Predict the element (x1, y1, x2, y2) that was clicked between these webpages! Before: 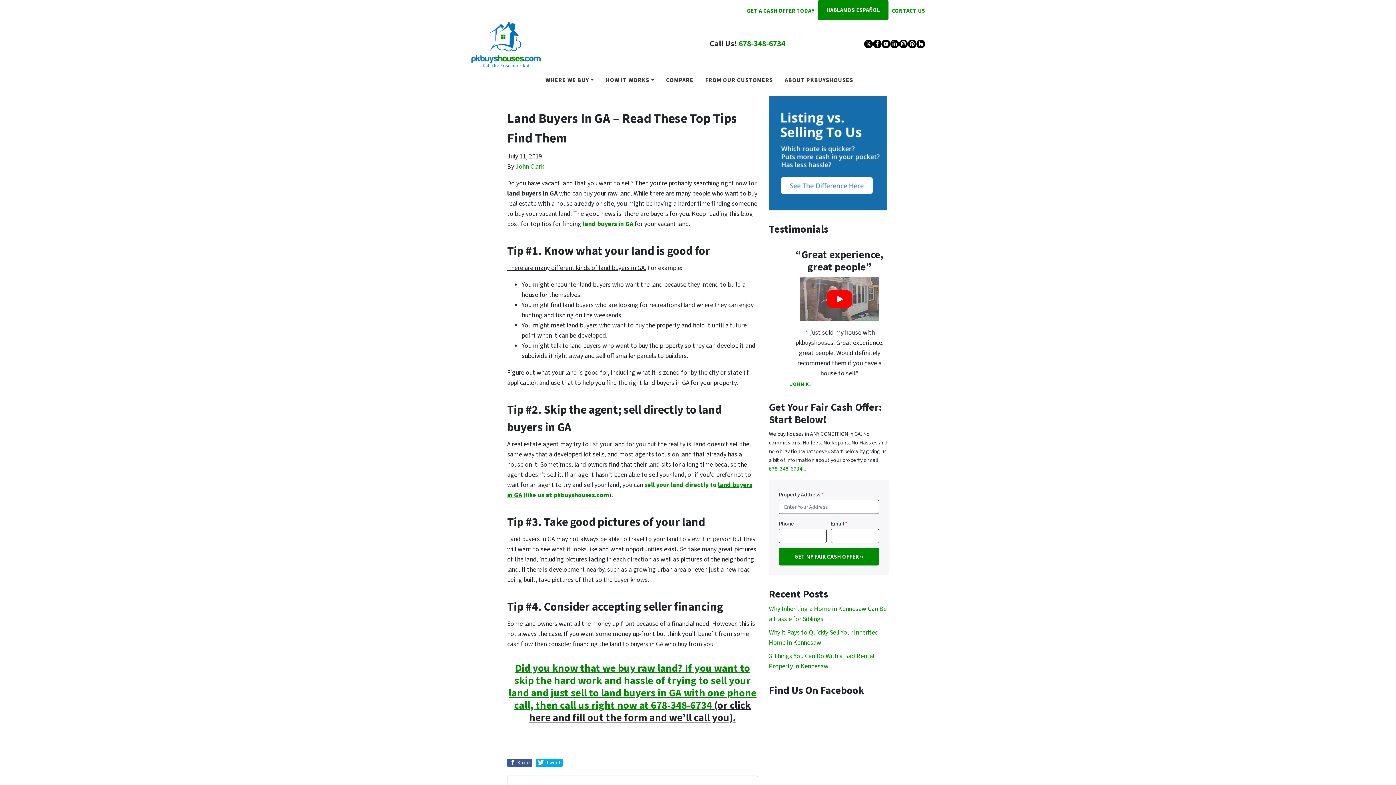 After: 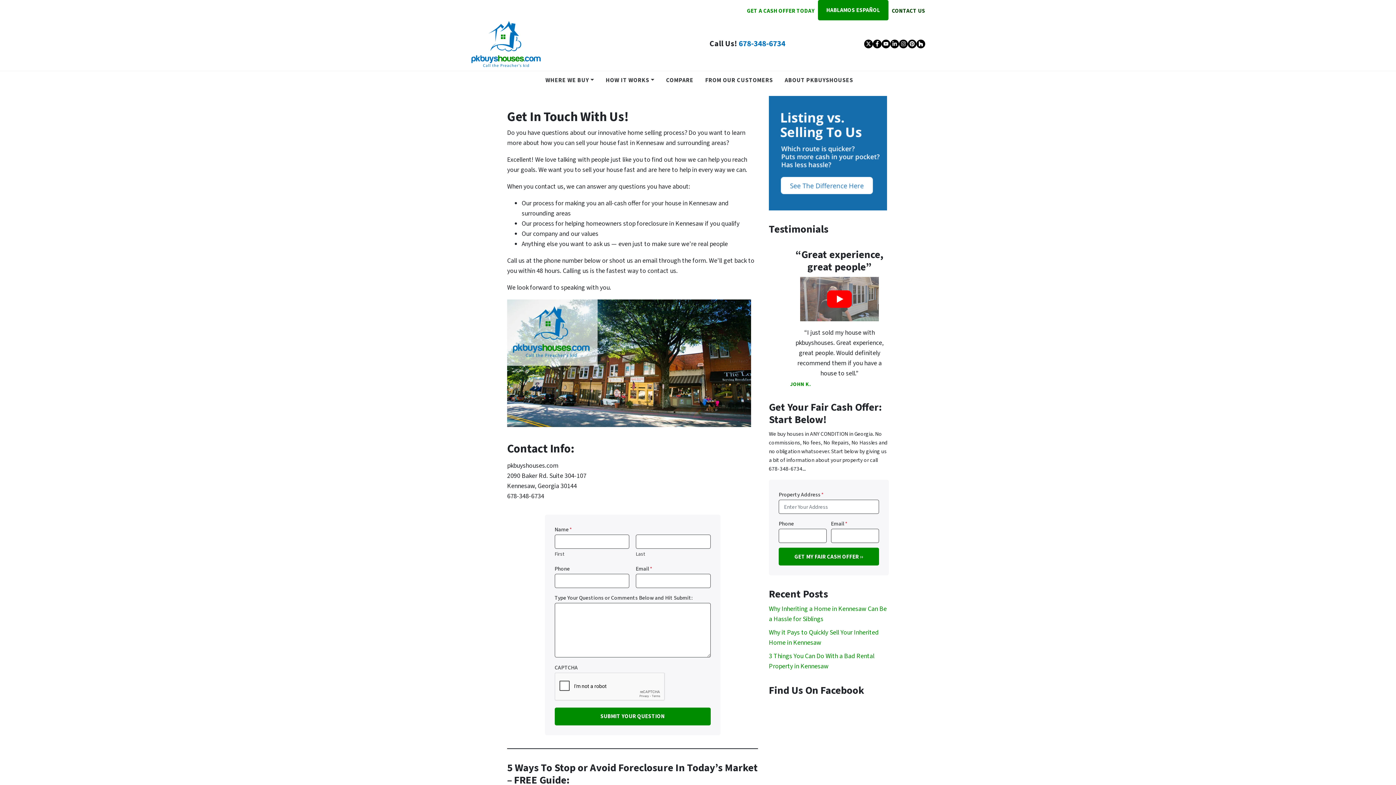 Action: label: CONTACT US bbox: (888, 3, 928, 18)